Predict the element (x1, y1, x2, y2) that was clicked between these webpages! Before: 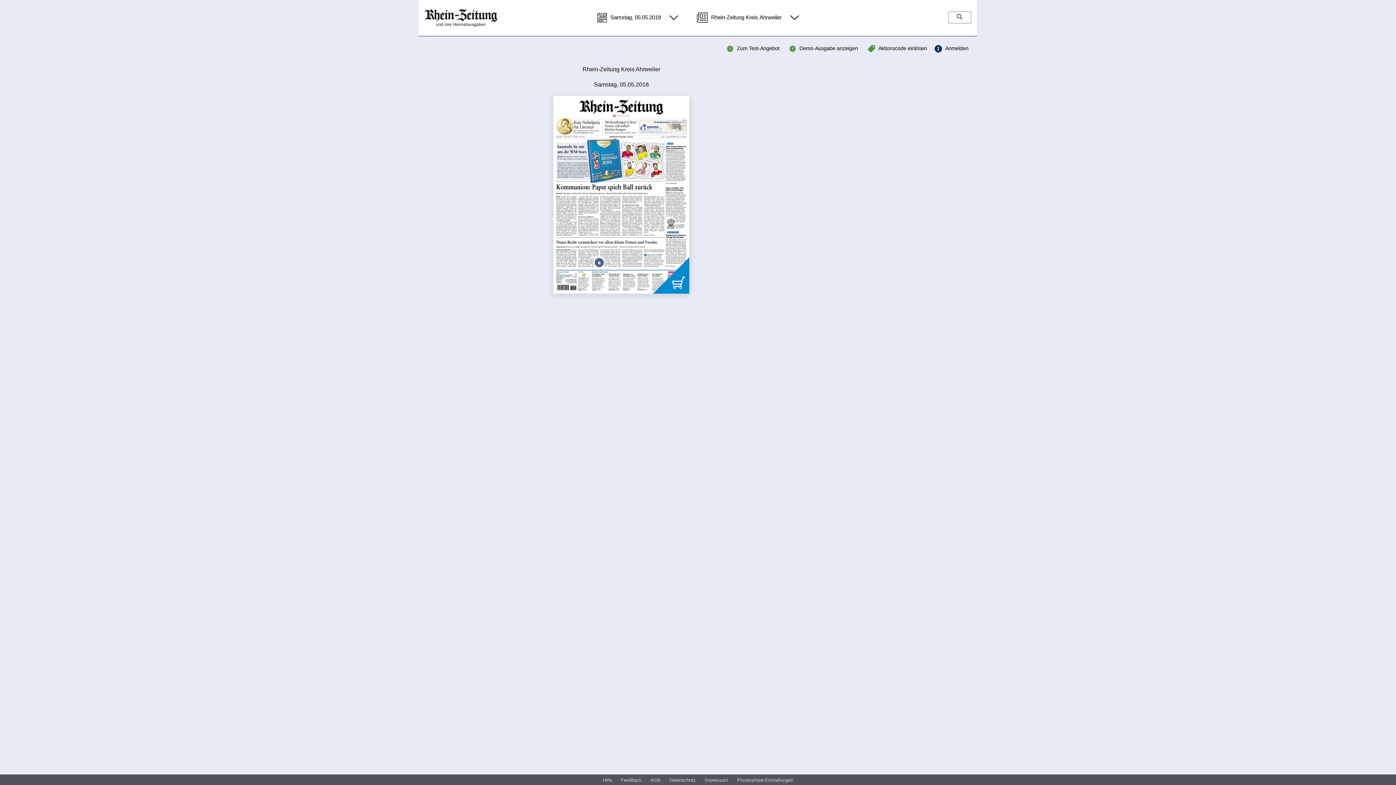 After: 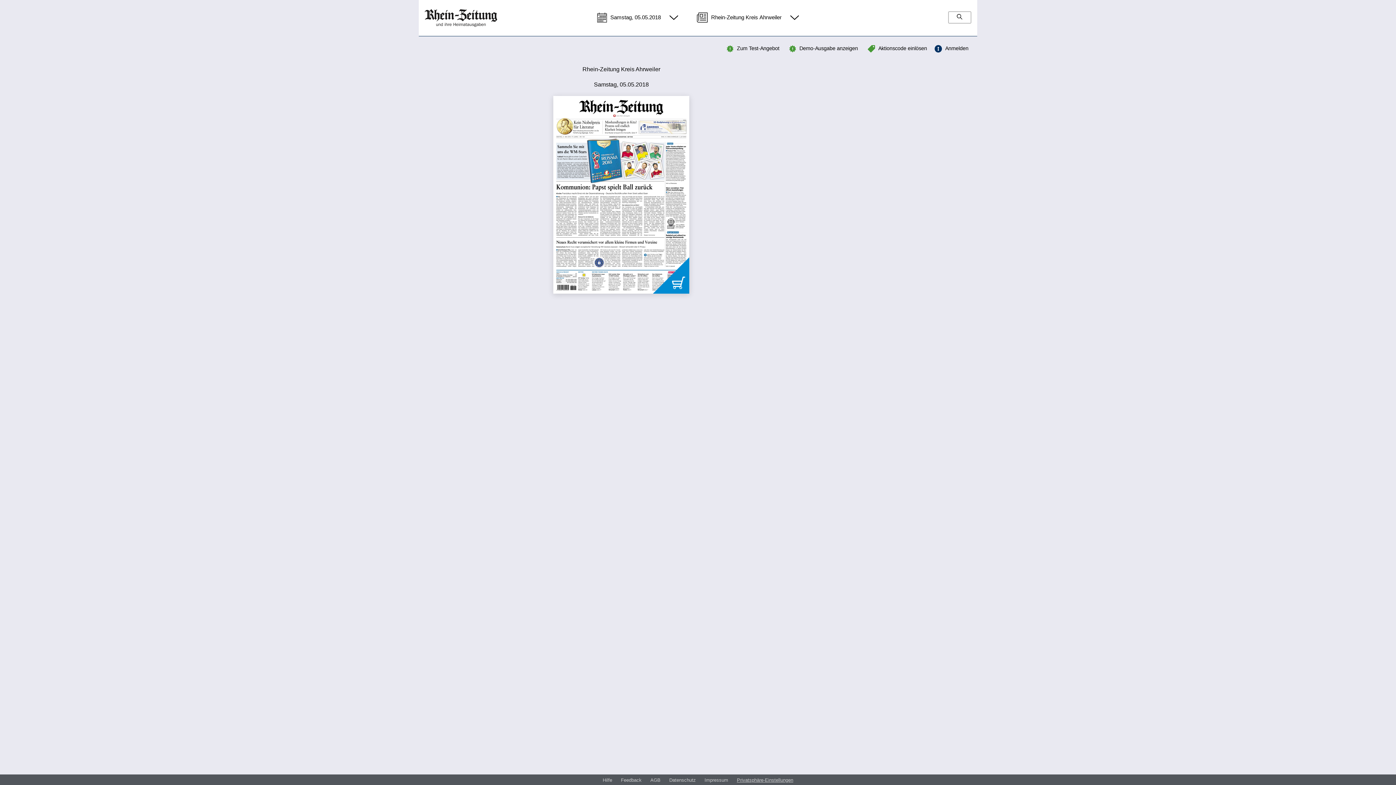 Action: label: Privatsphäre-Einstellungen bbox: (737, 777, 793, 784)